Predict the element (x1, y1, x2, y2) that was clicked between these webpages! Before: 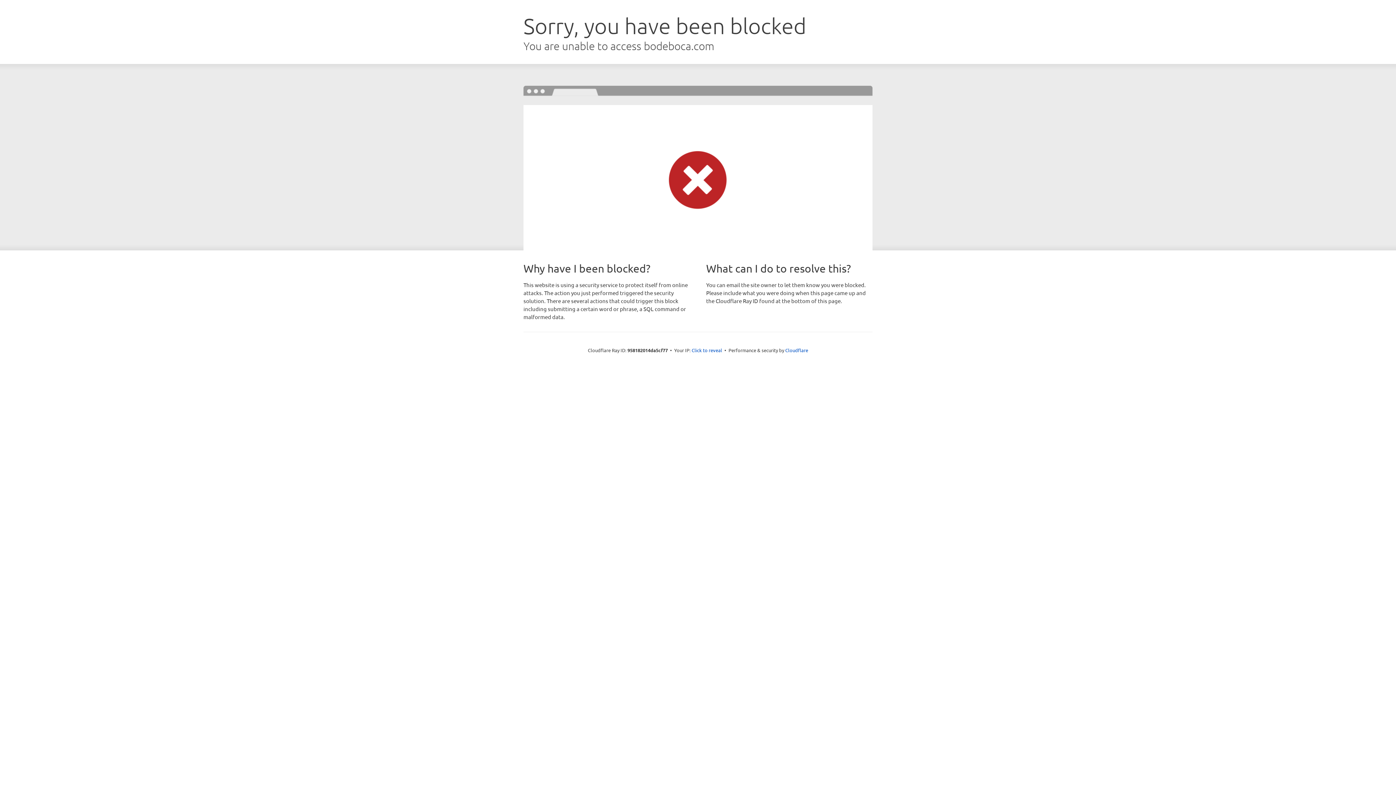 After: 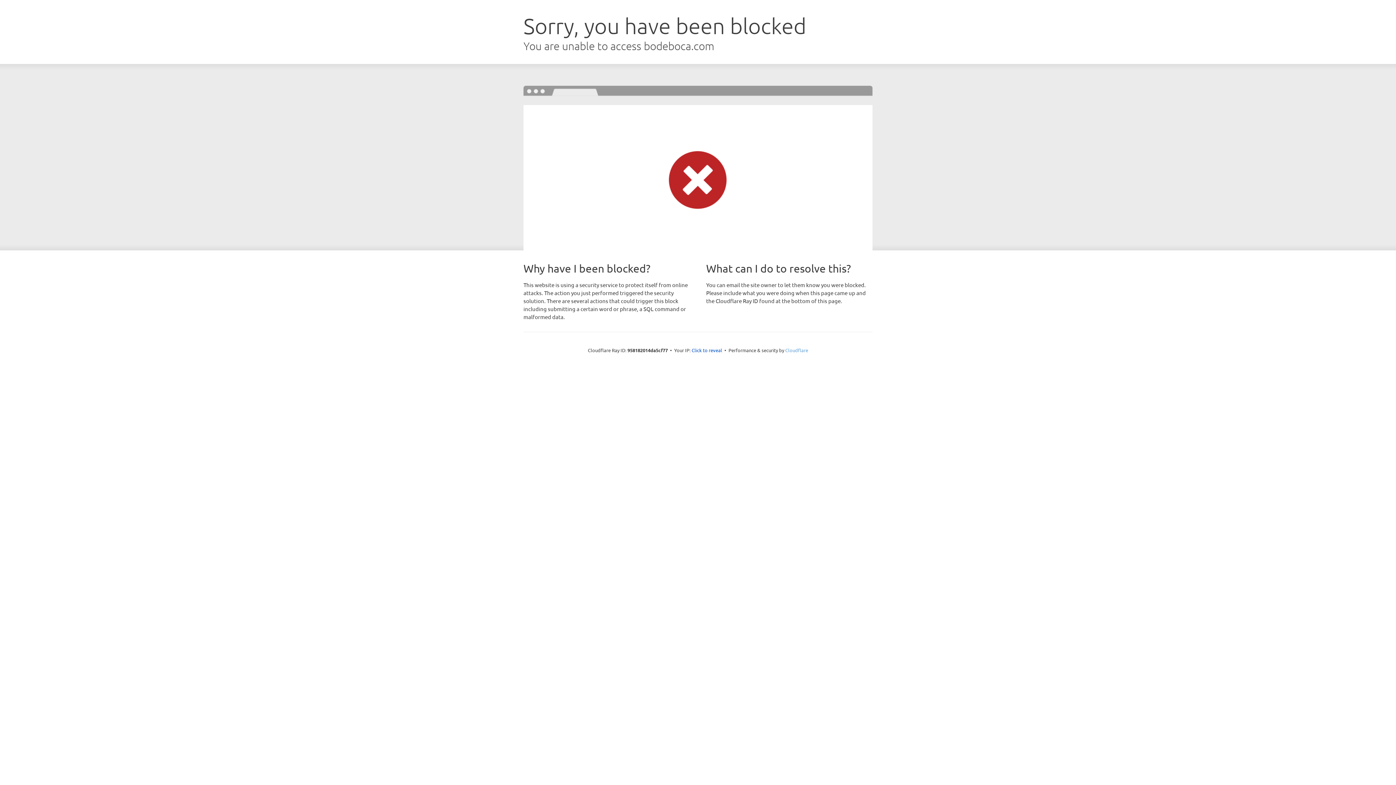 Action: bbox: (785, 347, 808, 353) label: Cloudflare